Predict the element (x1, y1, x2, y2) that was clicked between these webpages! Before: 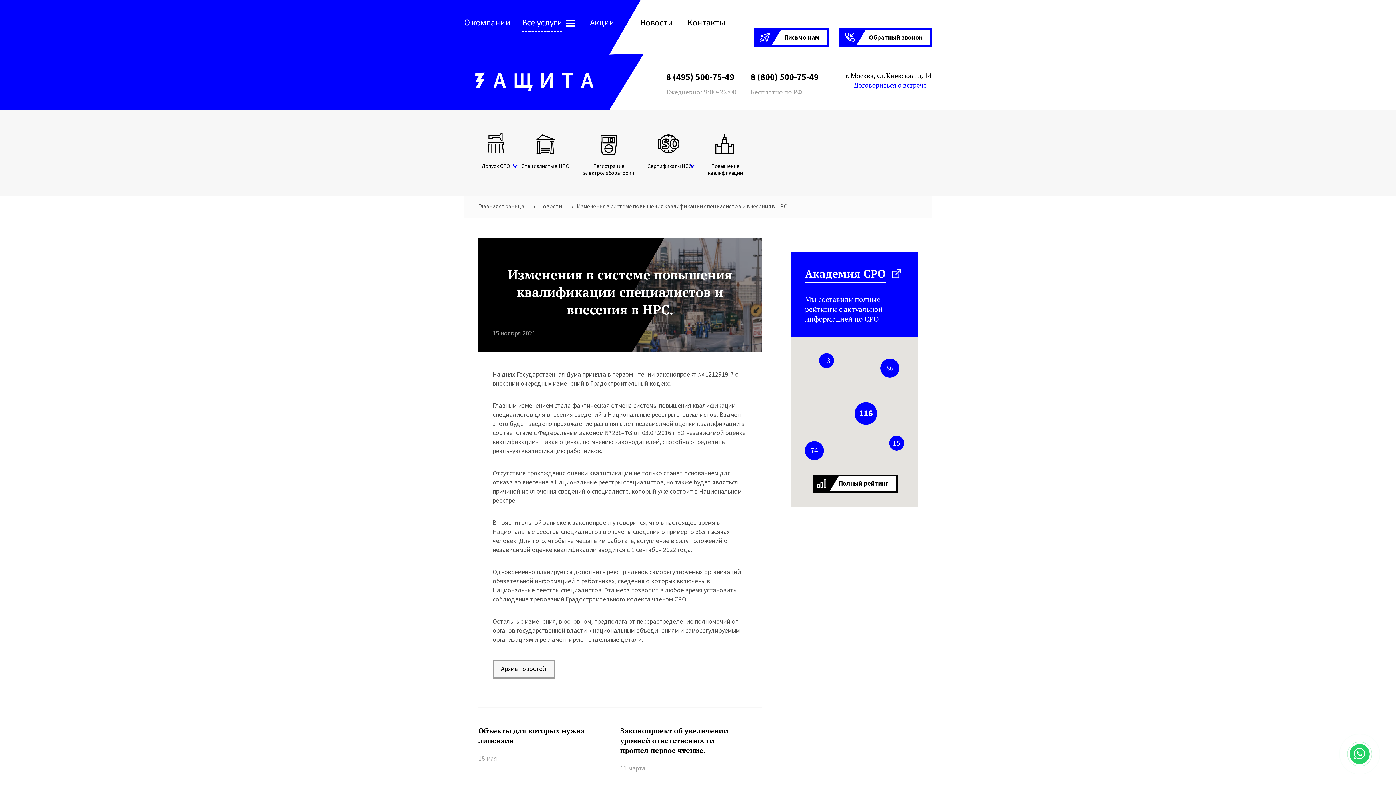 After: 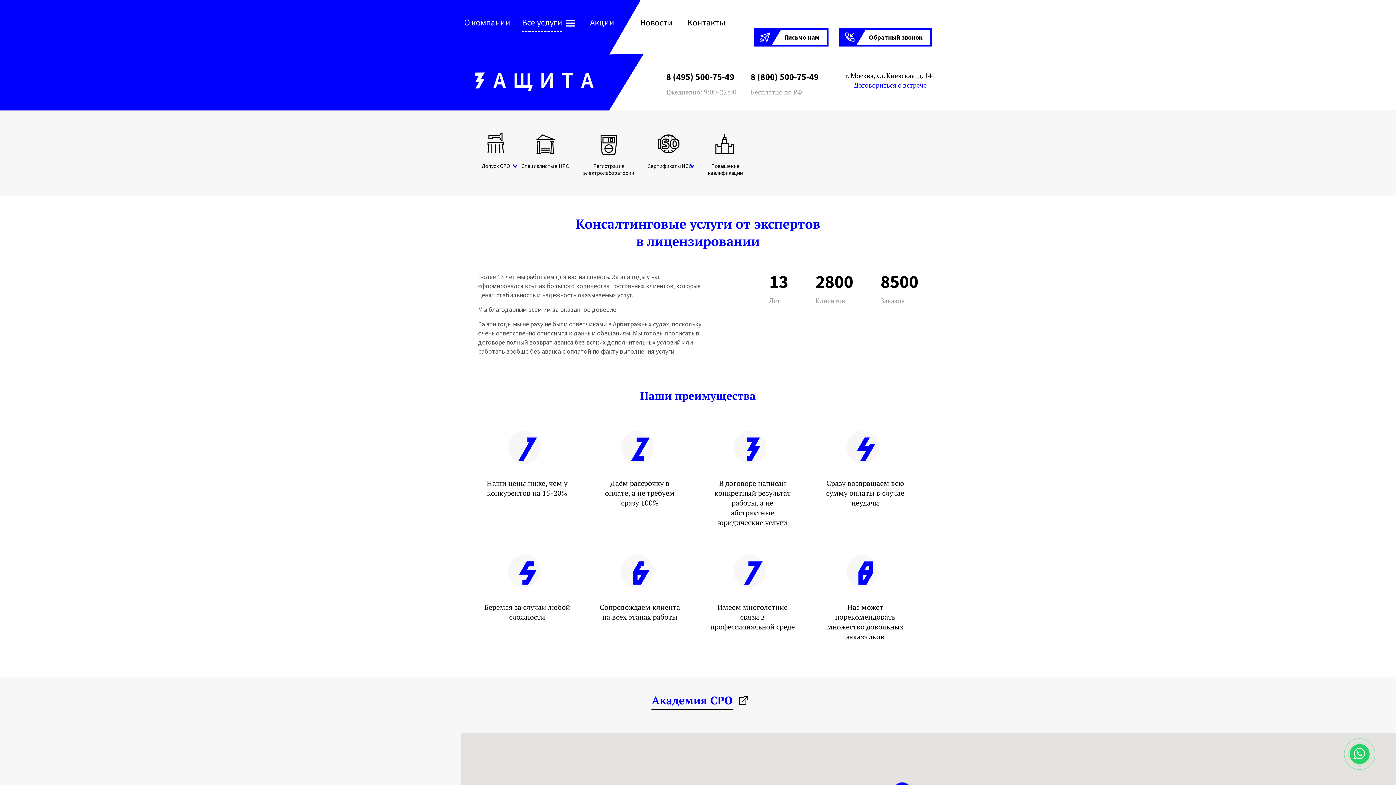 Action: bbox: (478, 202, 524, 209) label: Главная страница